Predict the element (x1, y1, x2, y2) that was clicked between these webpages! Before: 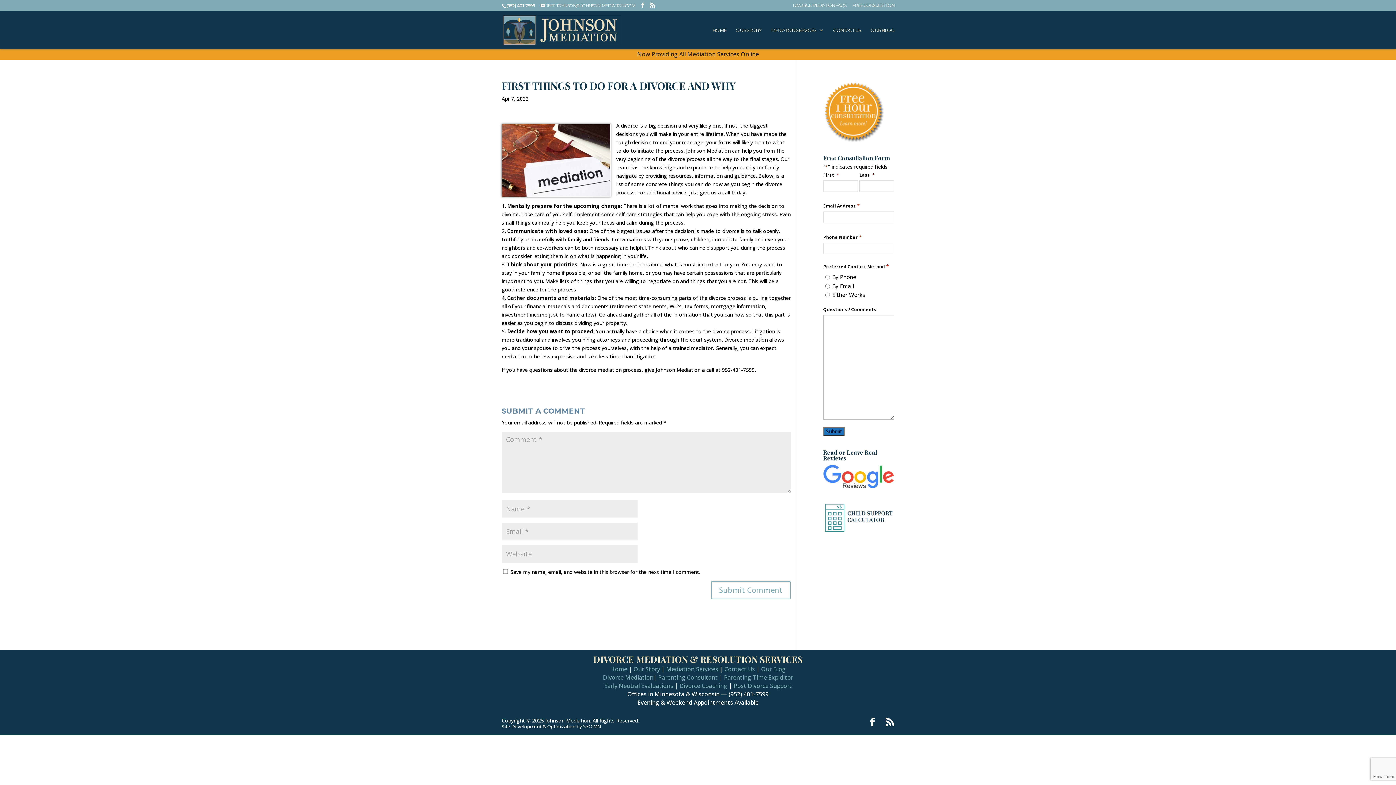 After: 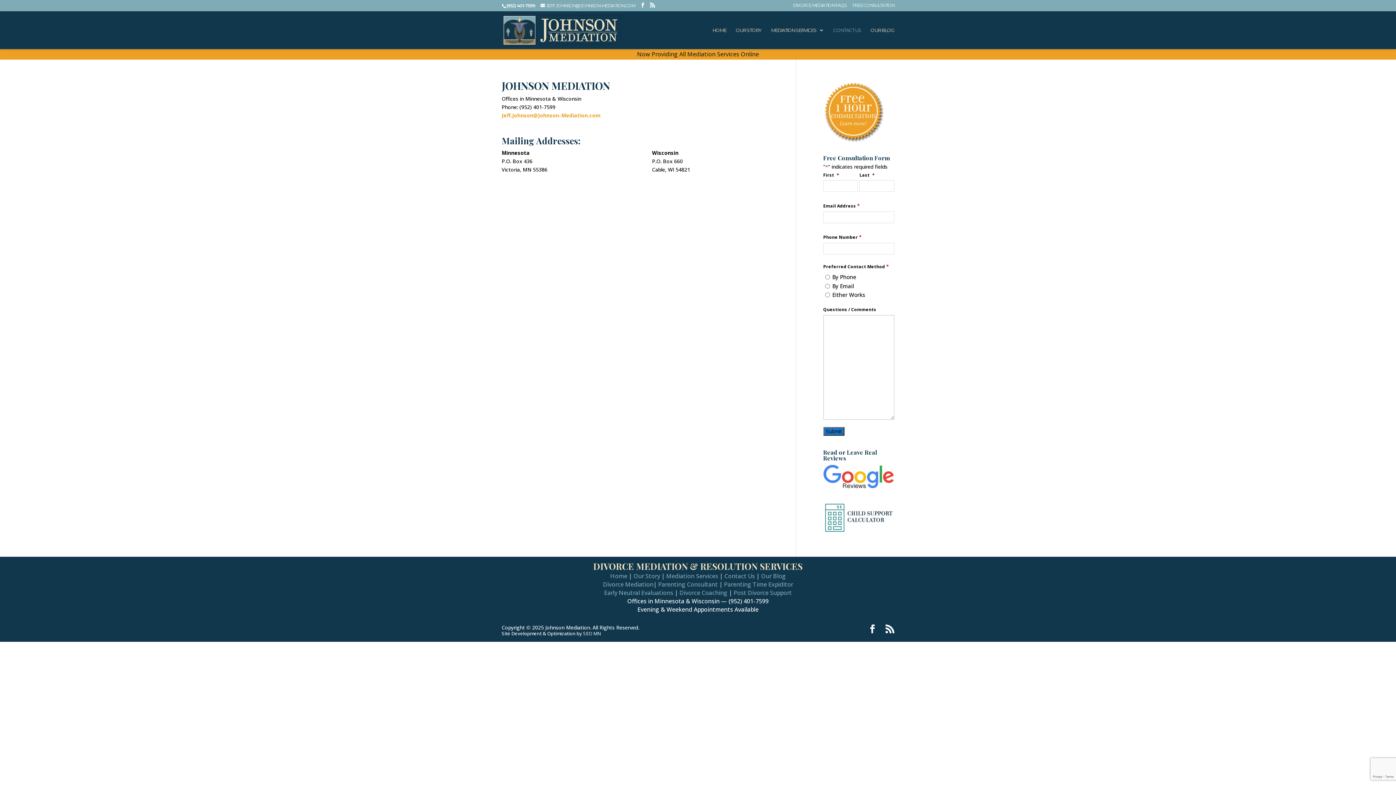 Action: label: Contact Us bbox: (724, 665, 755, 673)